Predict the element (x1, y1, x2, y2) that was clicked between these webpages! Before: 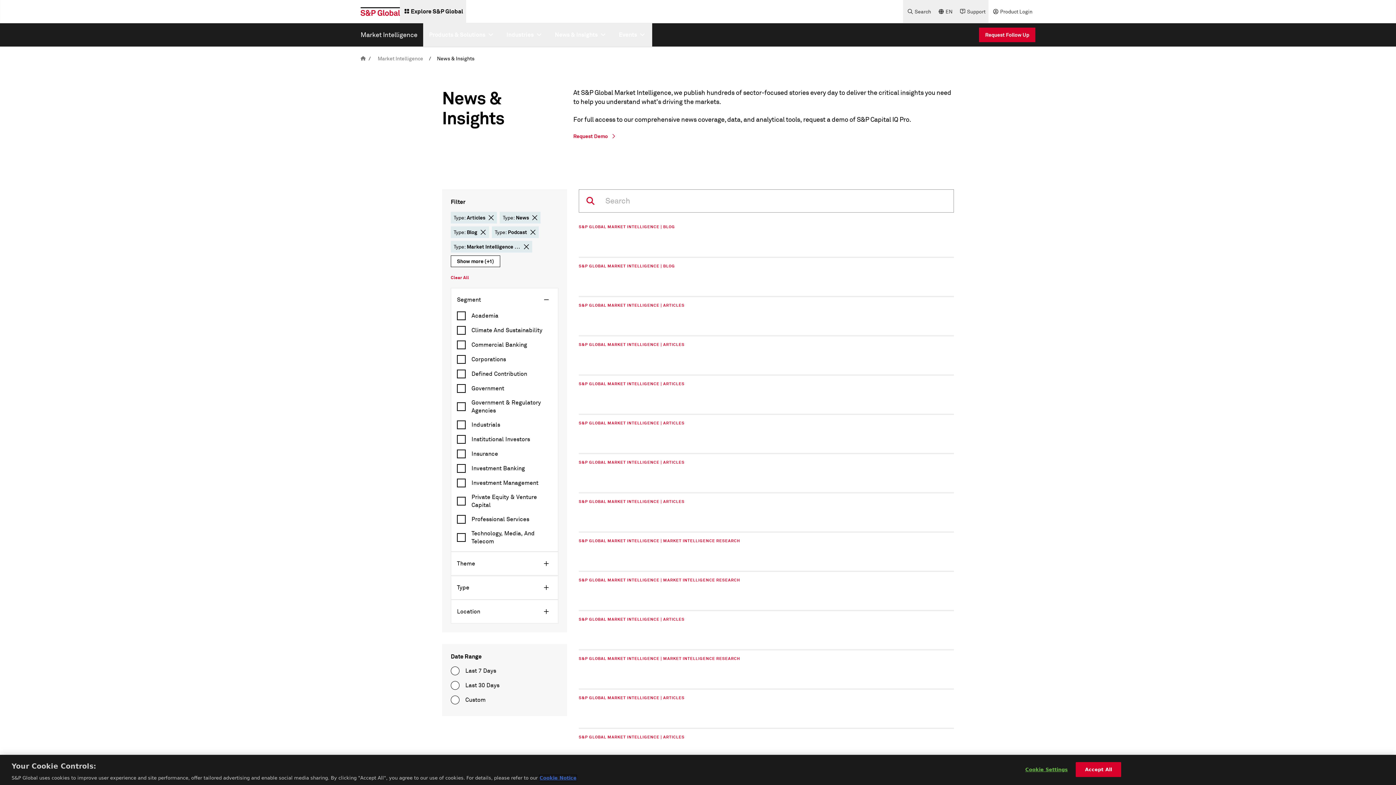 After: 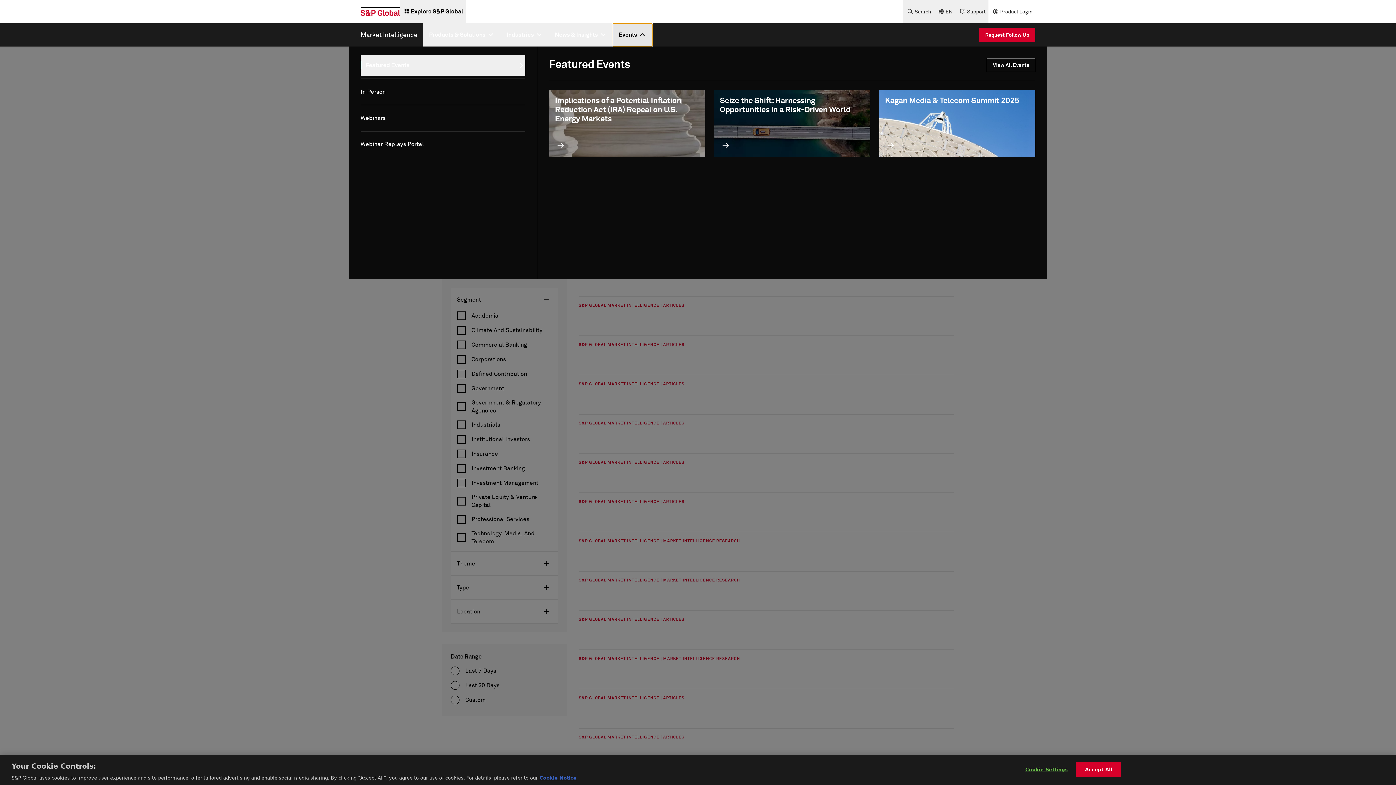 Action: label: Events bbox: (613, 23, 652, 46)